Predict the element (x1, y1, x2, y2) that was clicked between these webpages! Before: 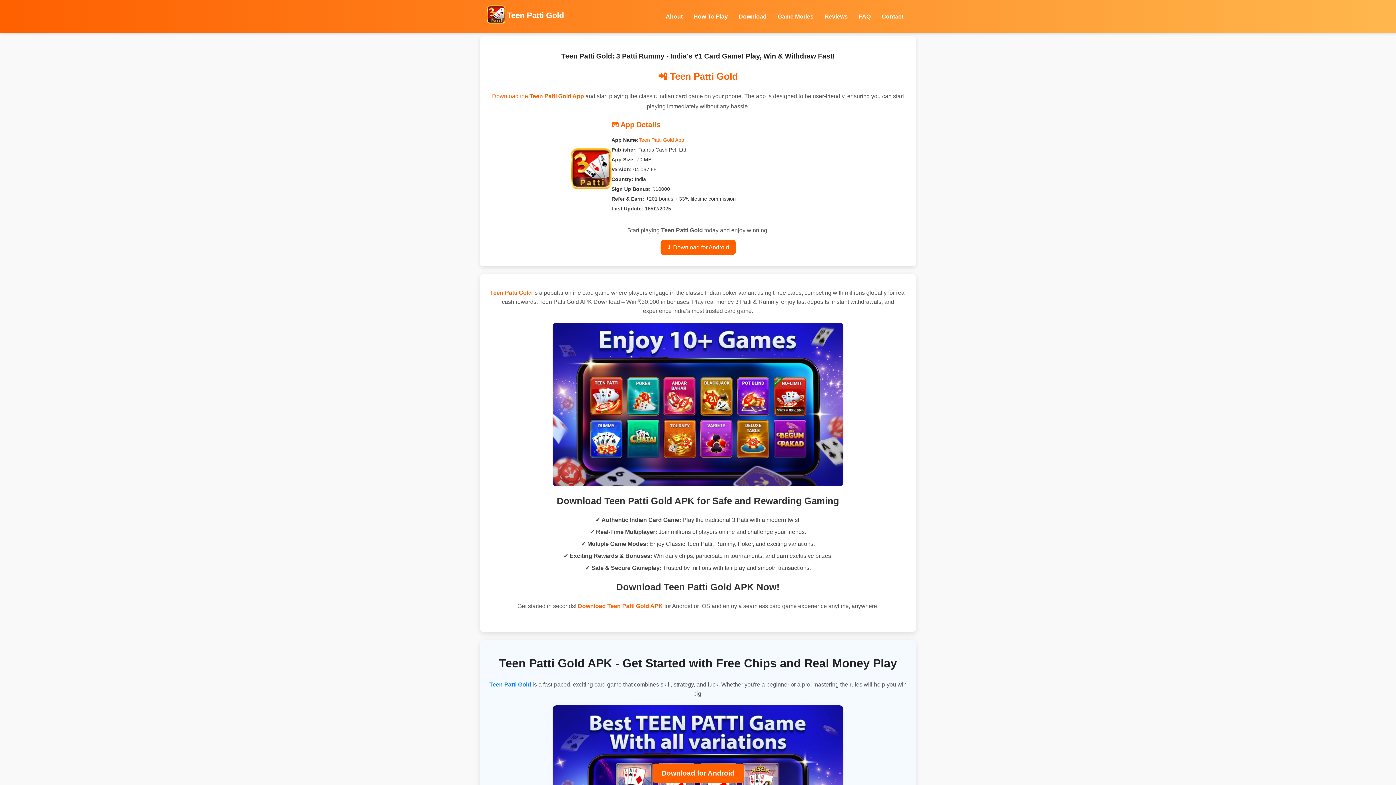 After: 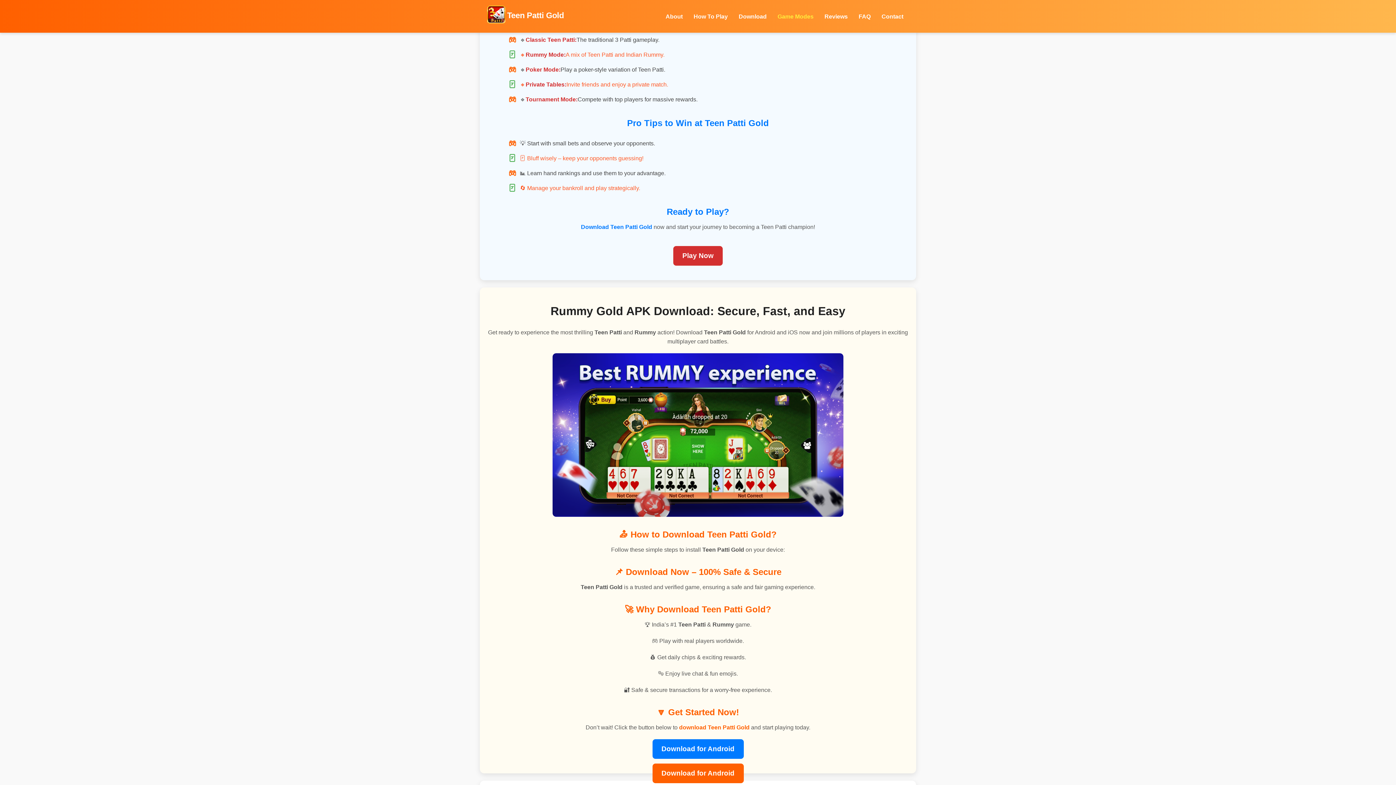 Action: label: Game Modes bbox: (777, 13, 813, 19)